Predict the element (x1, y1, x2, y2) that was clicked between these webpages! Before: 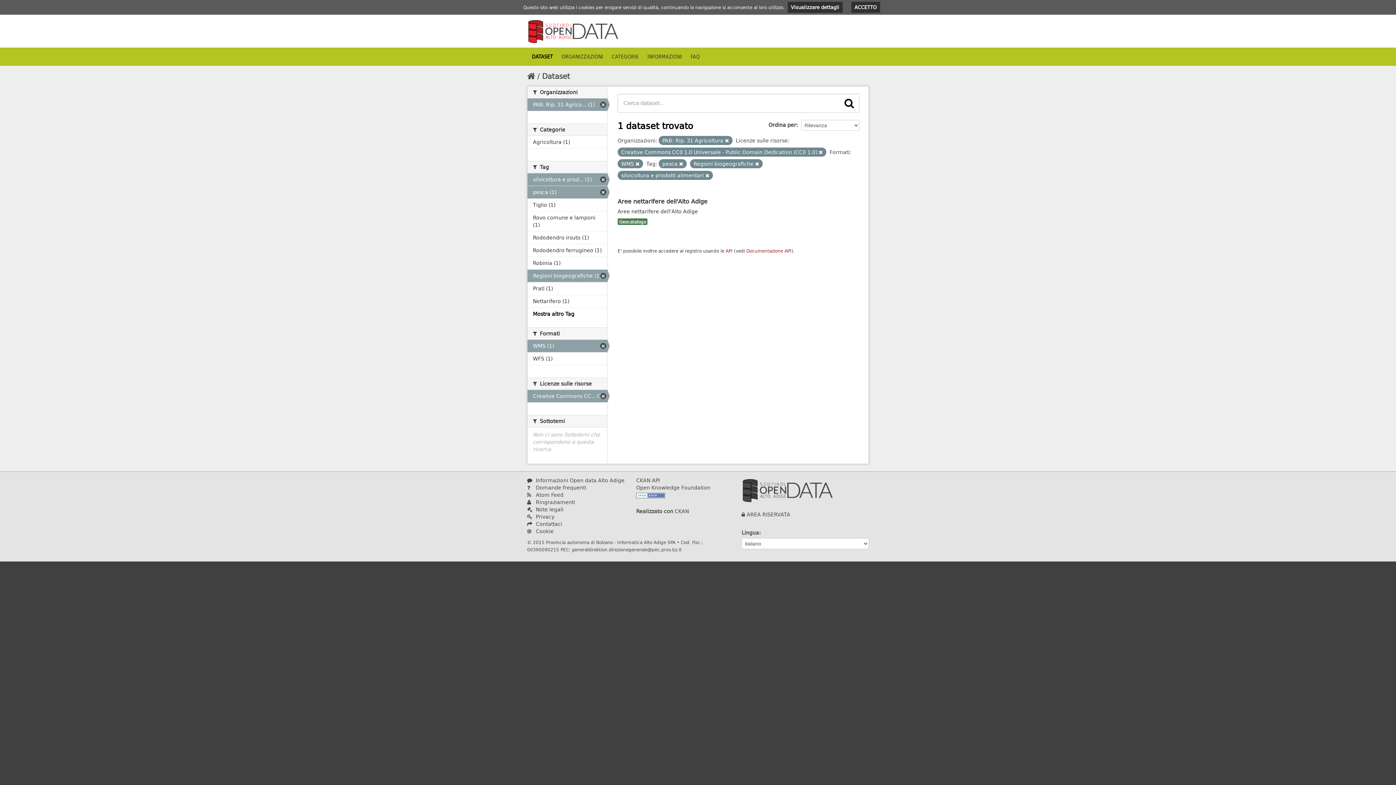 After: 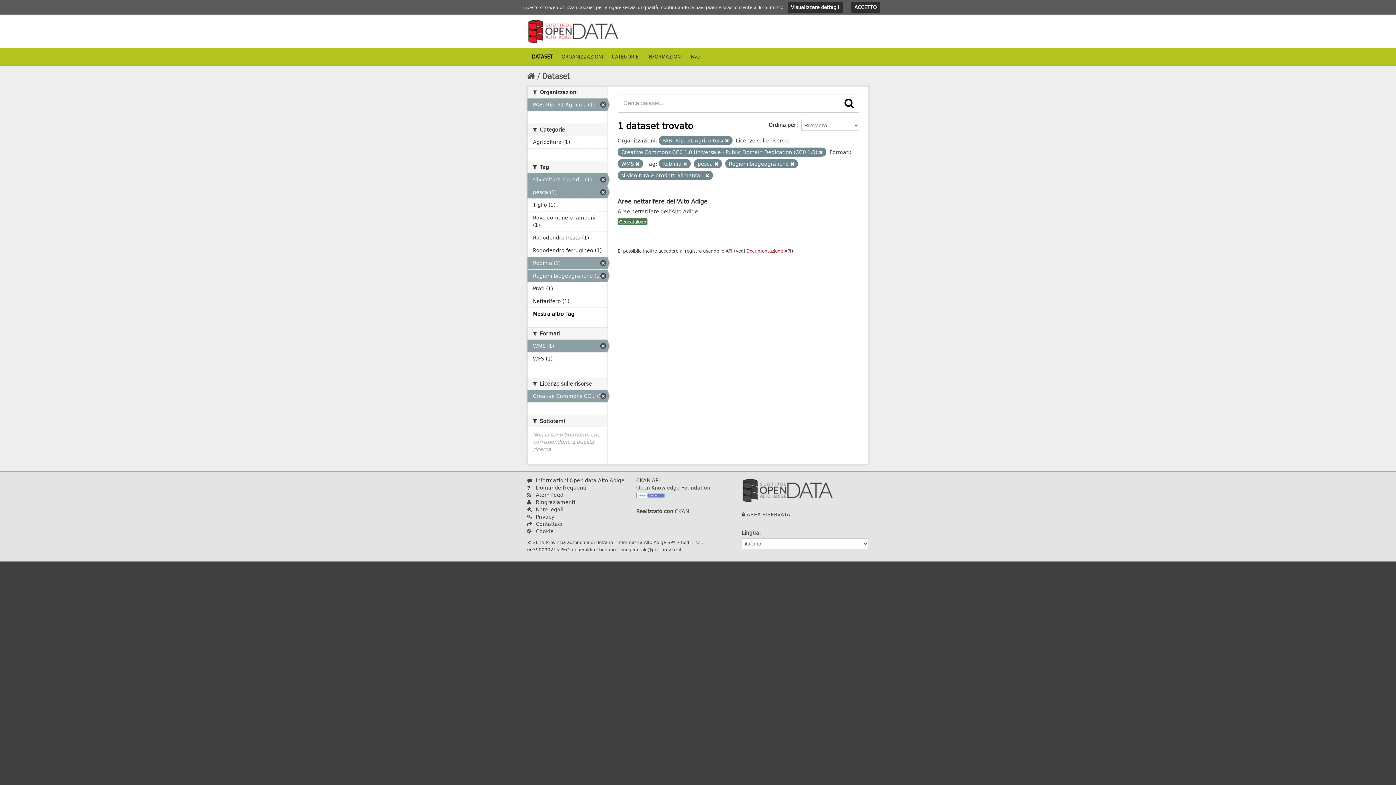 Action: label: Robinia (1) bbox: (527, 257, 607, 269)